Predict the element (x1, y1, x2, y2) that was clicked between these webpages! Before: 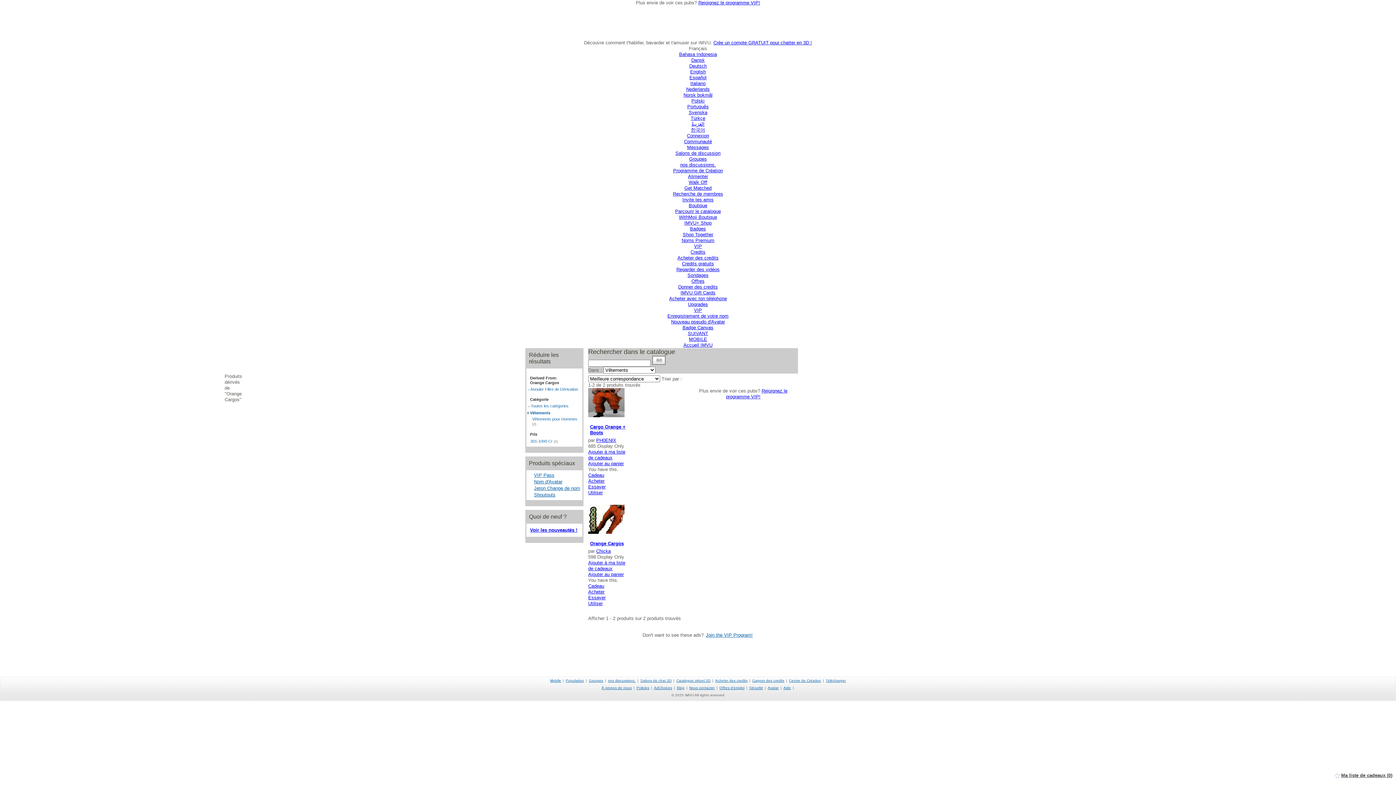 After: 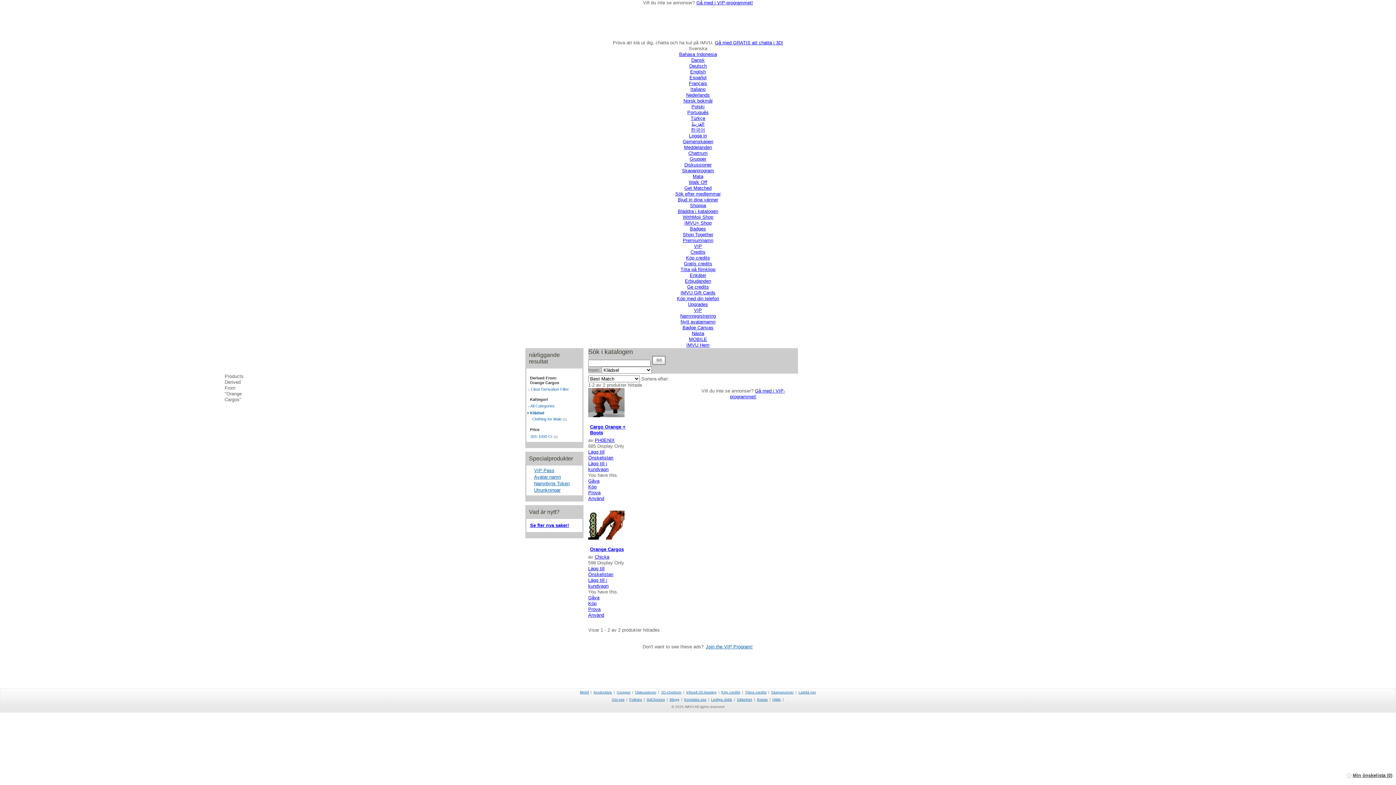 Action: label: Svenska bbox: (688, 109, 707, 115)